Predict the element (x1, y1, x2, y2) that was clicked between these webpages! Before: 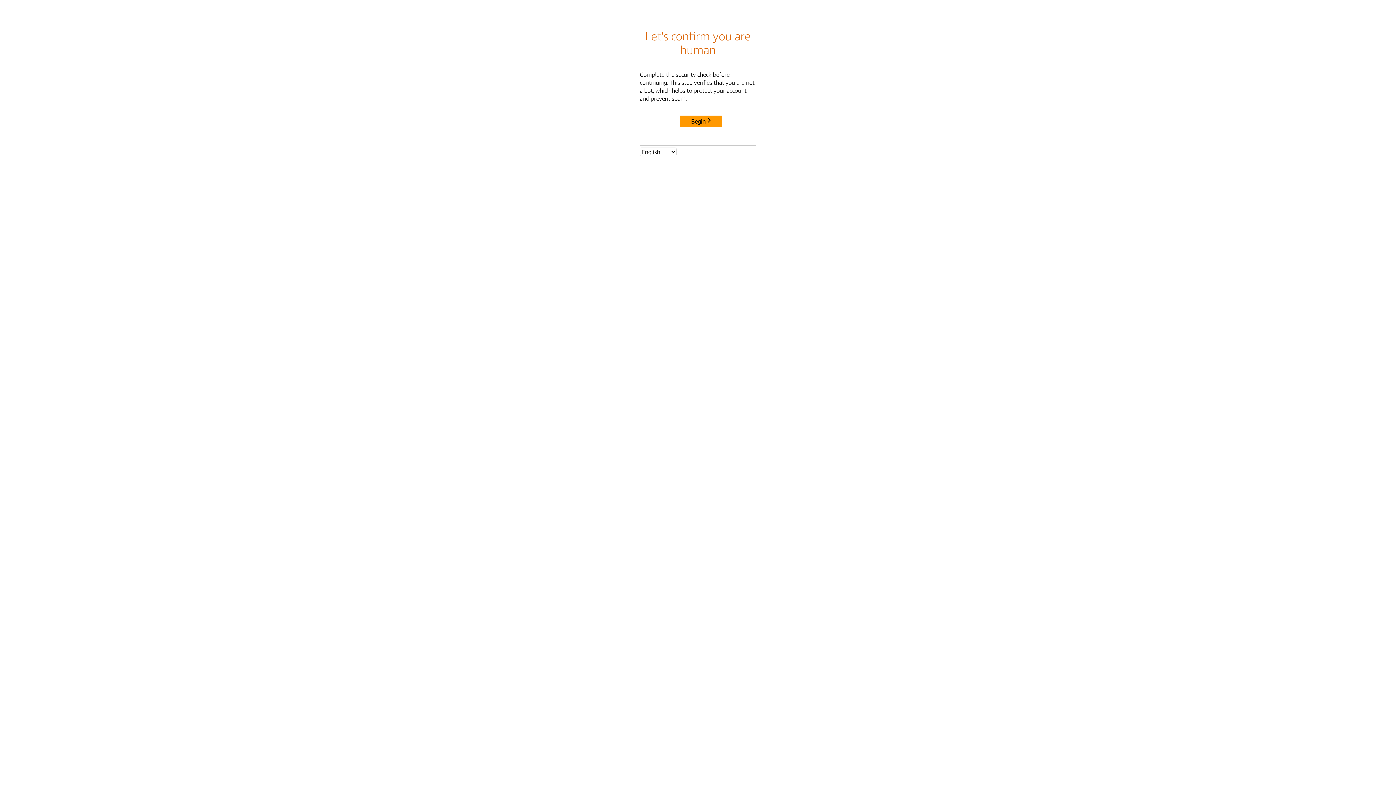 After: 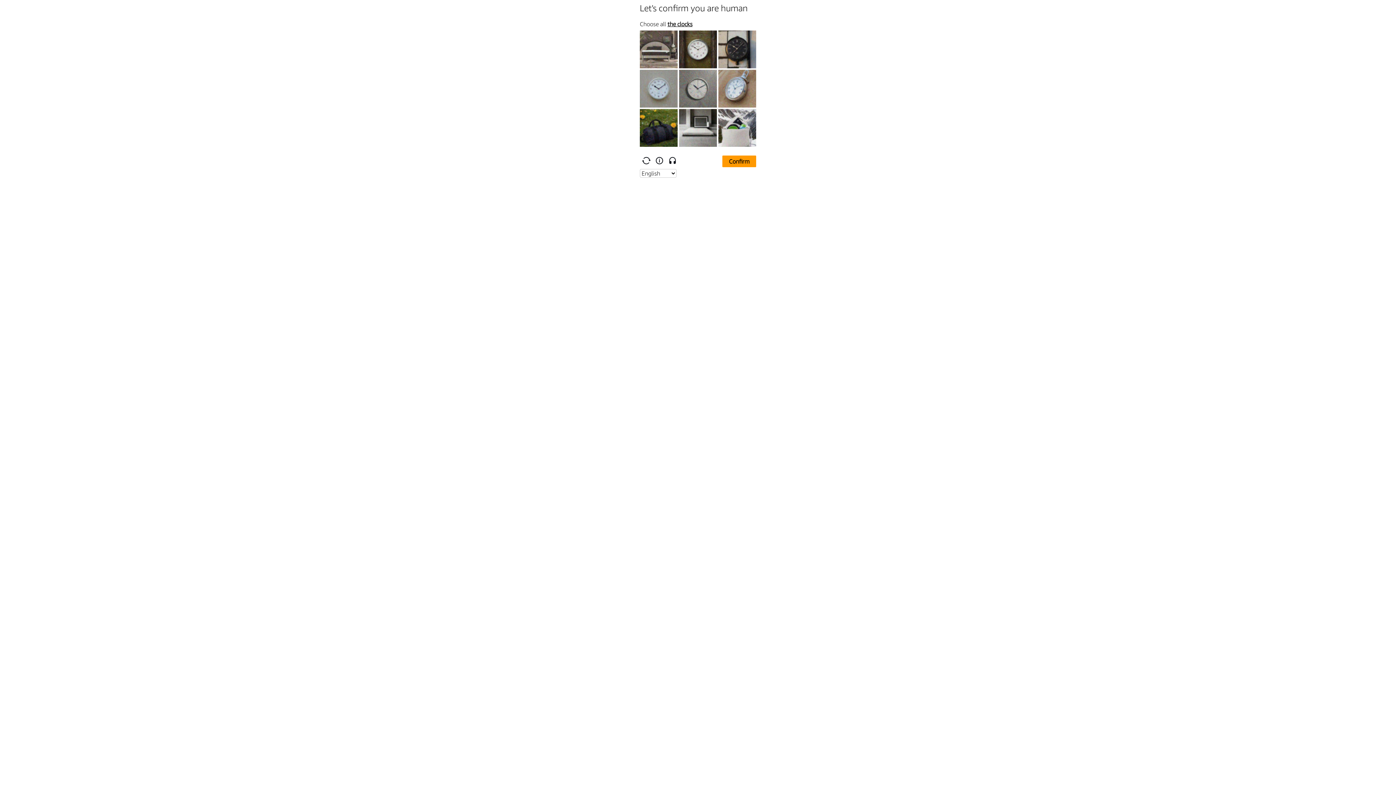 Action: label: Begin bbox: (680, 115, 722, 127)